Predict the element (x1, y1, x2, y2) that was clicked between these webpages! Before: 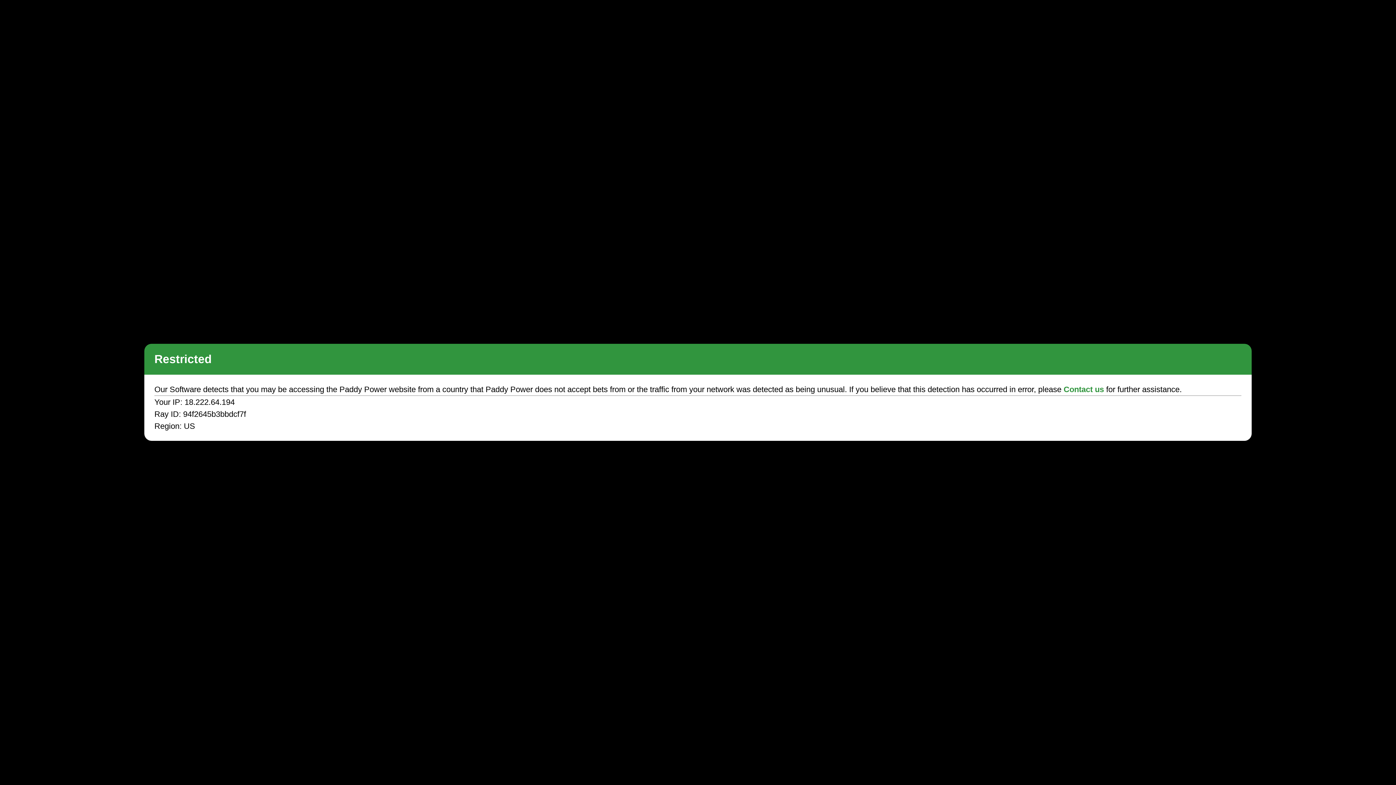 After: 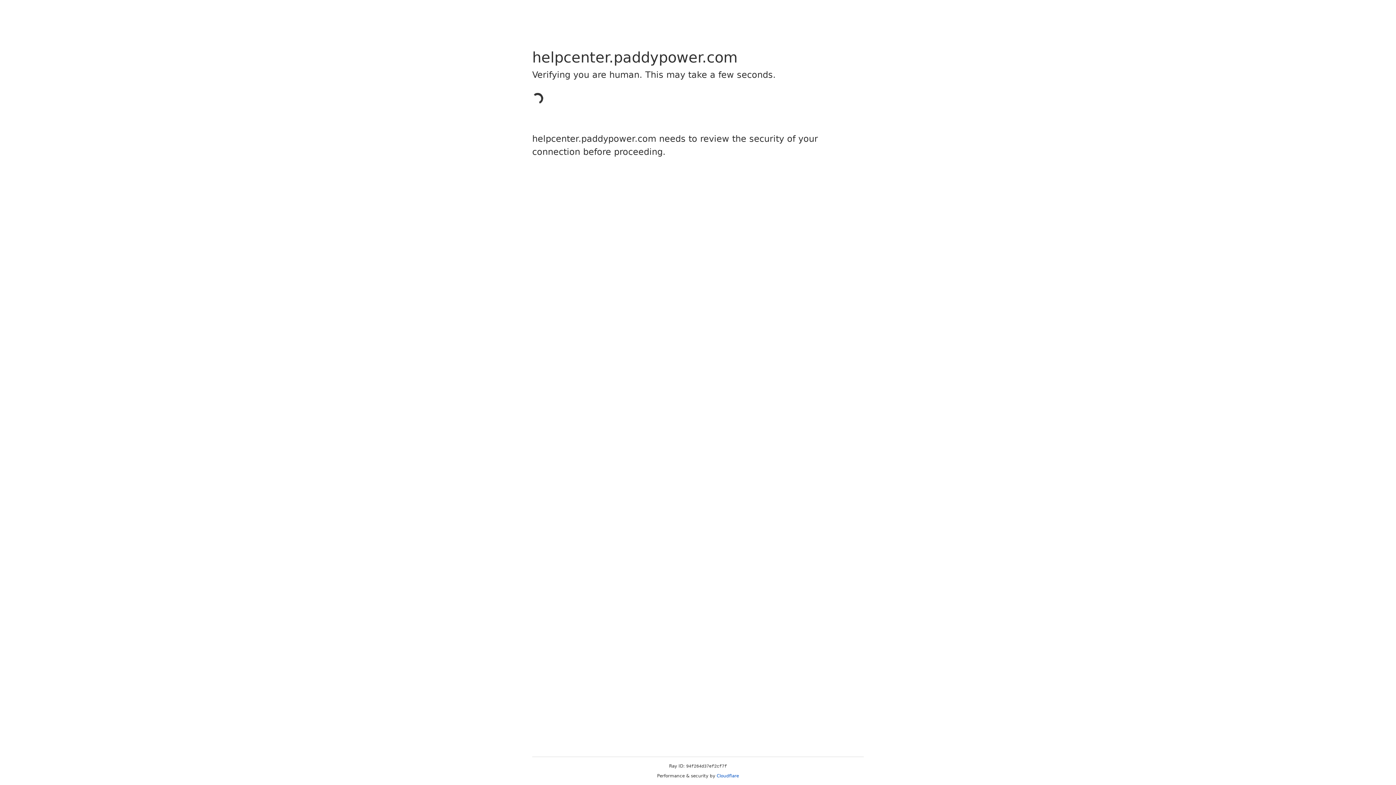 Action: label: Contact us bbox: (1063, 385, 1104, 394)